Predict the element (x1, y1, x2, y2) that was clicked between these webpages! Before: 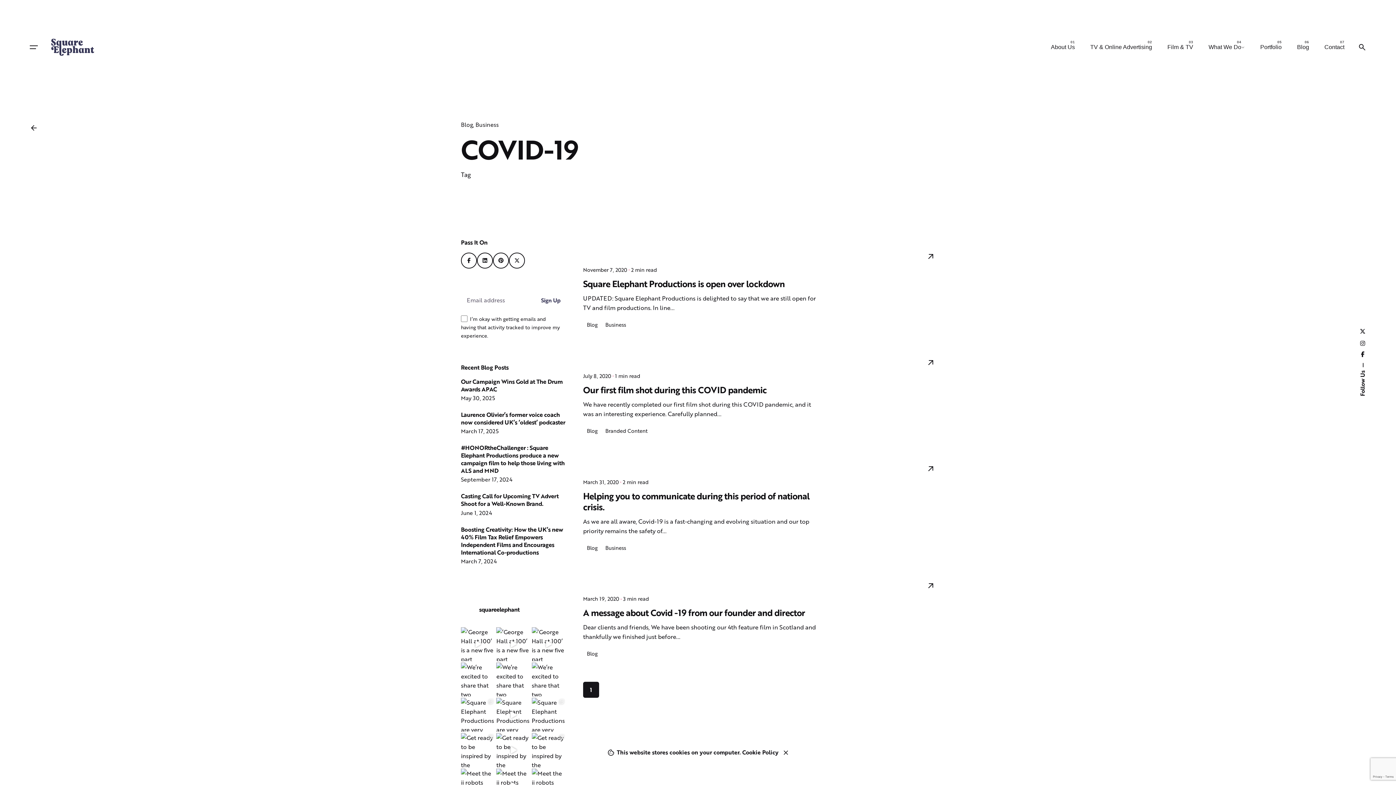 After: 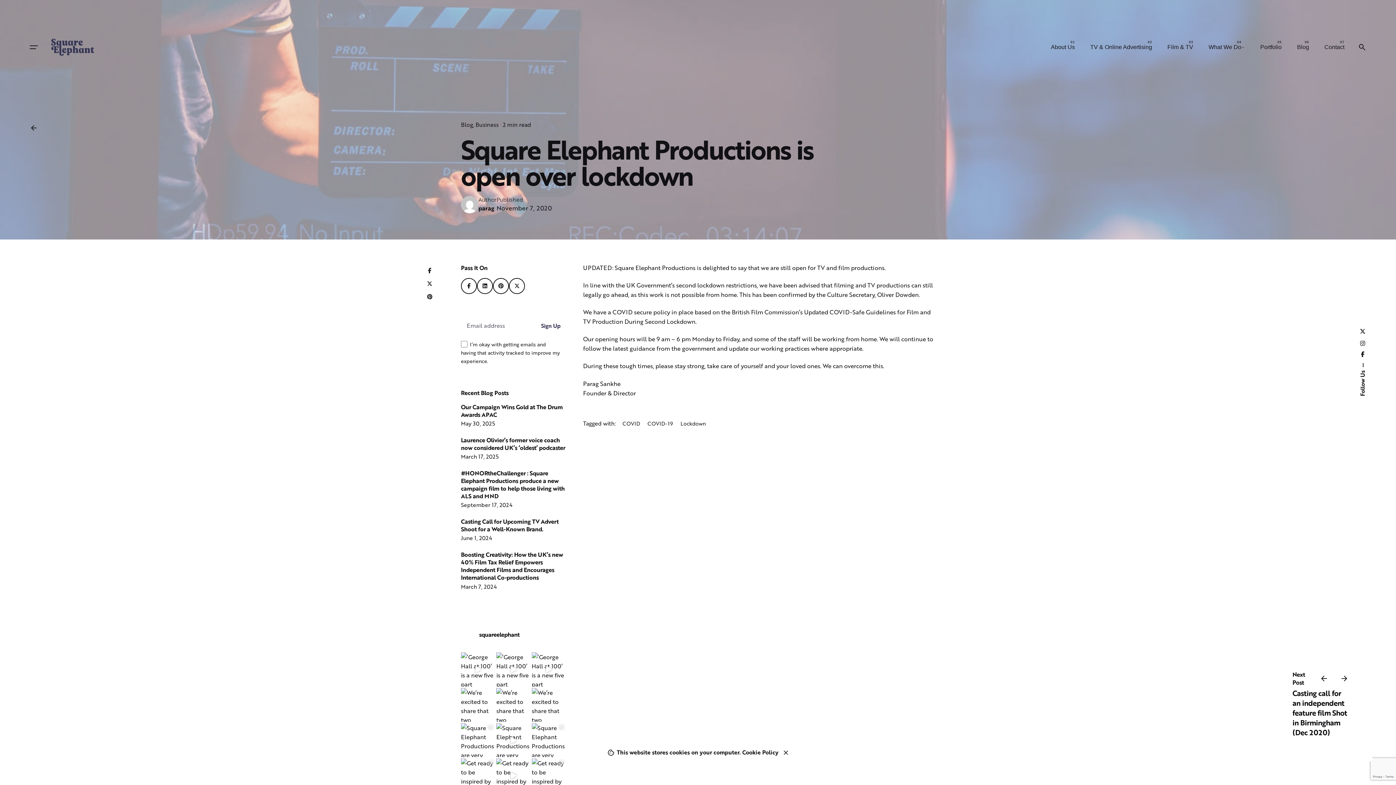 Action: bbox: (583, 277, 784, 290) label: Square Elephant Productions is open over lockdown